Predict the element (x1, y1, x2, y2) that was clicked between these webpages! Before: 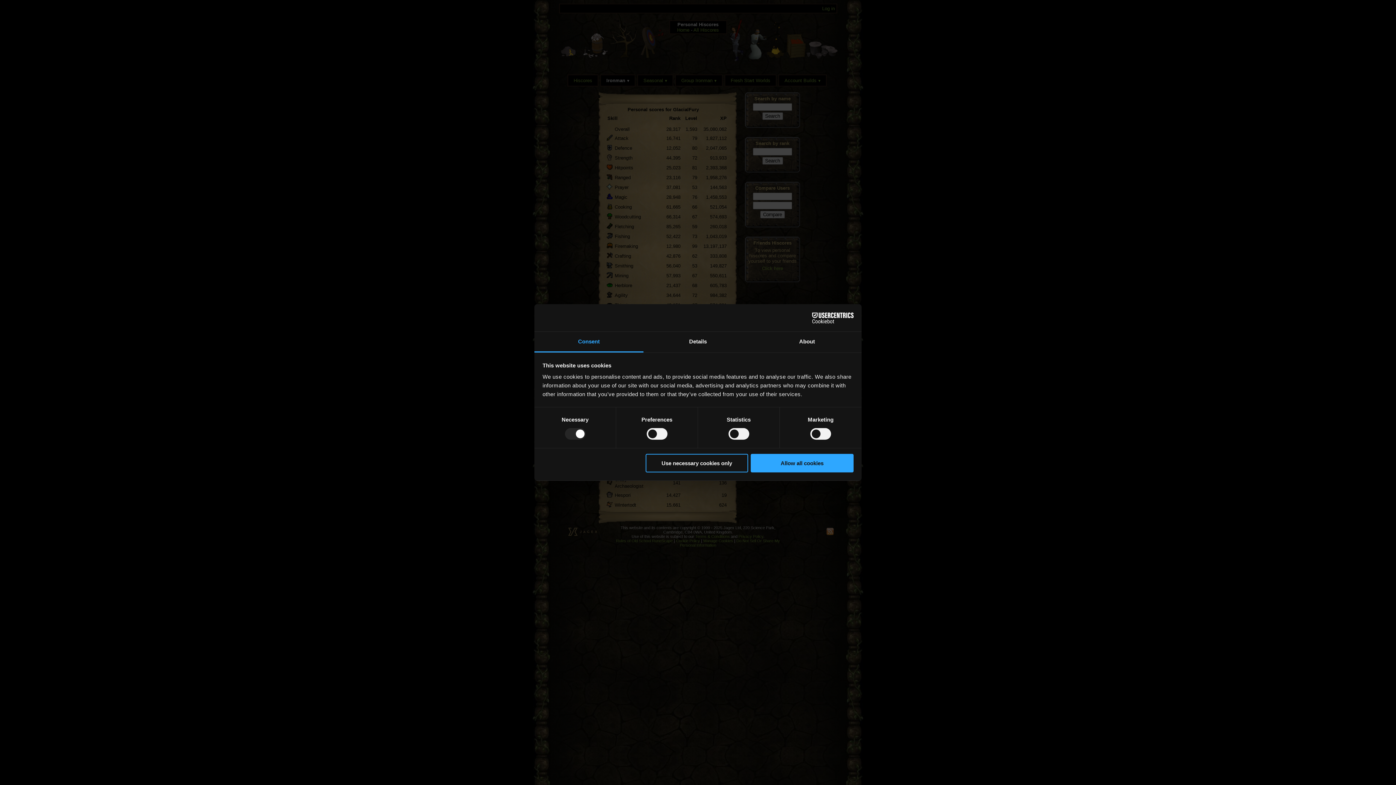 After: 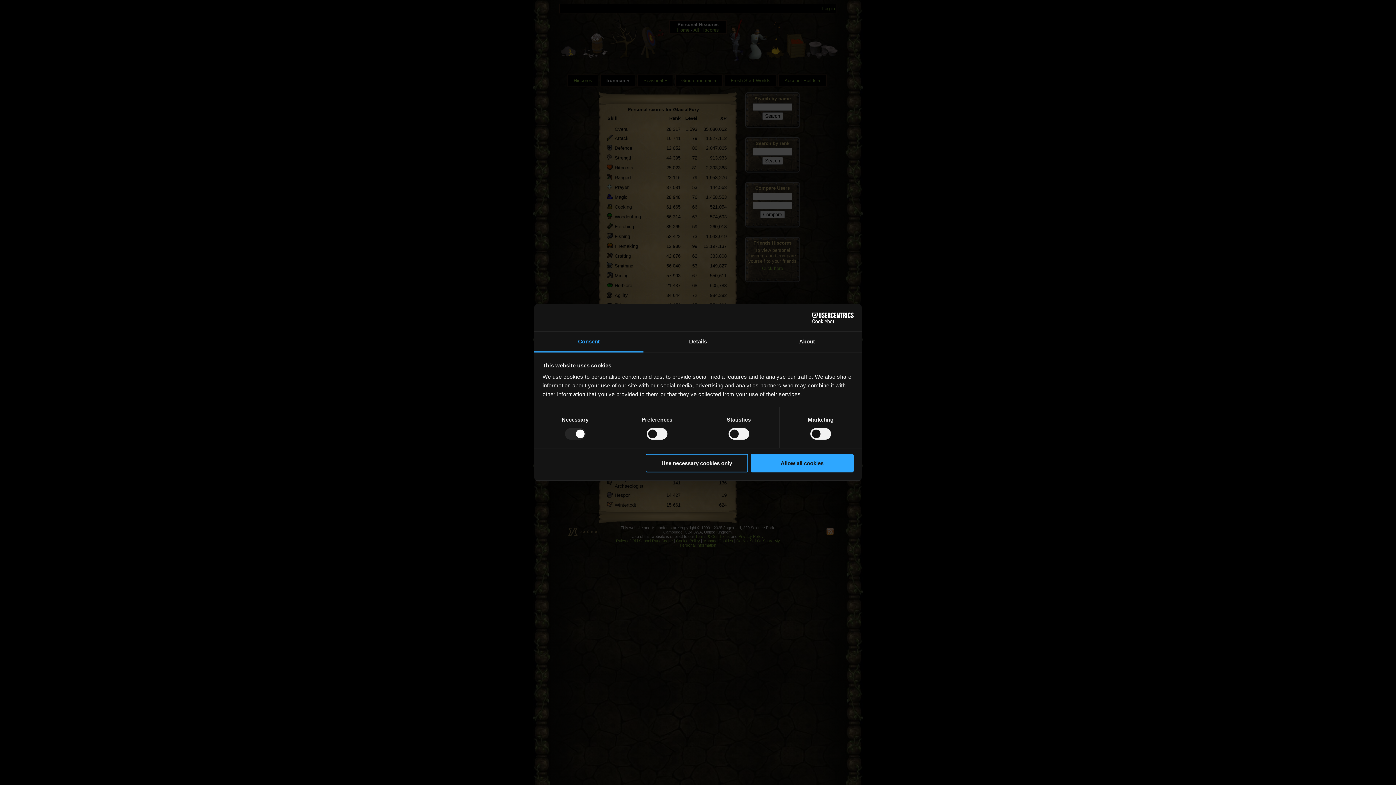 Action: bbox: (790, 312, 853, 323) label: Cookiebot - opens in a new window